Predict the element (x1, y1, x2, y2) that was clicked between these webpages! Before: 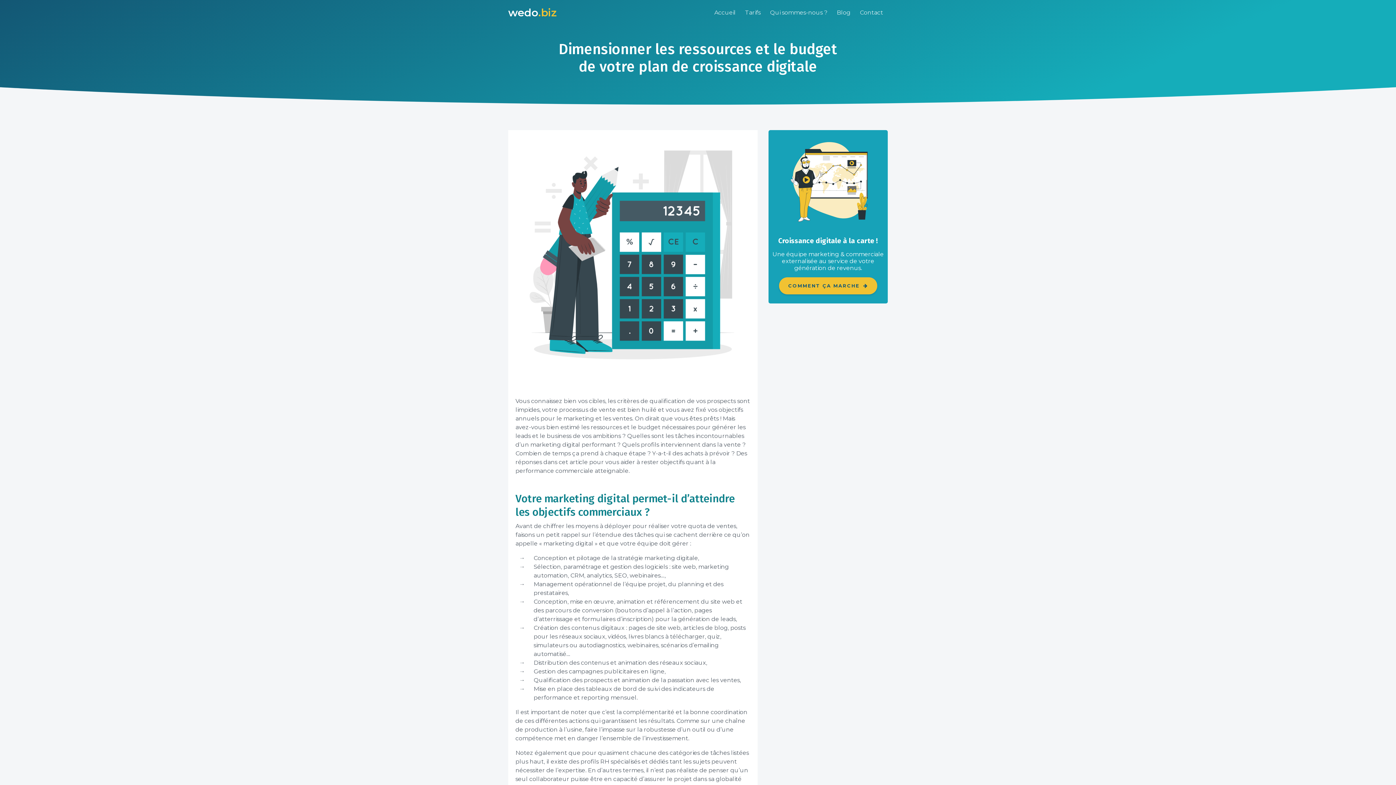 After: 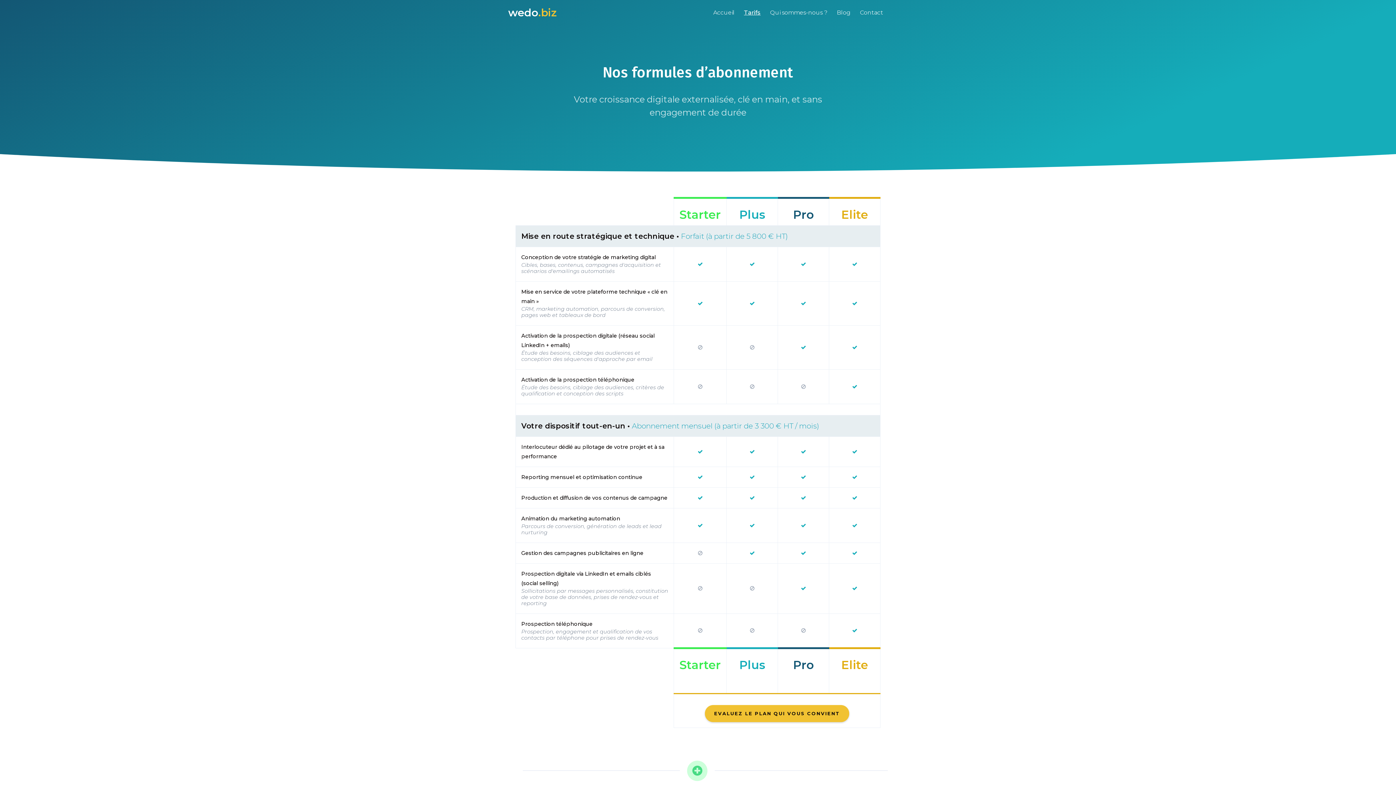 Action: label: Tarifs bbox: (740, 5, 765, 19)